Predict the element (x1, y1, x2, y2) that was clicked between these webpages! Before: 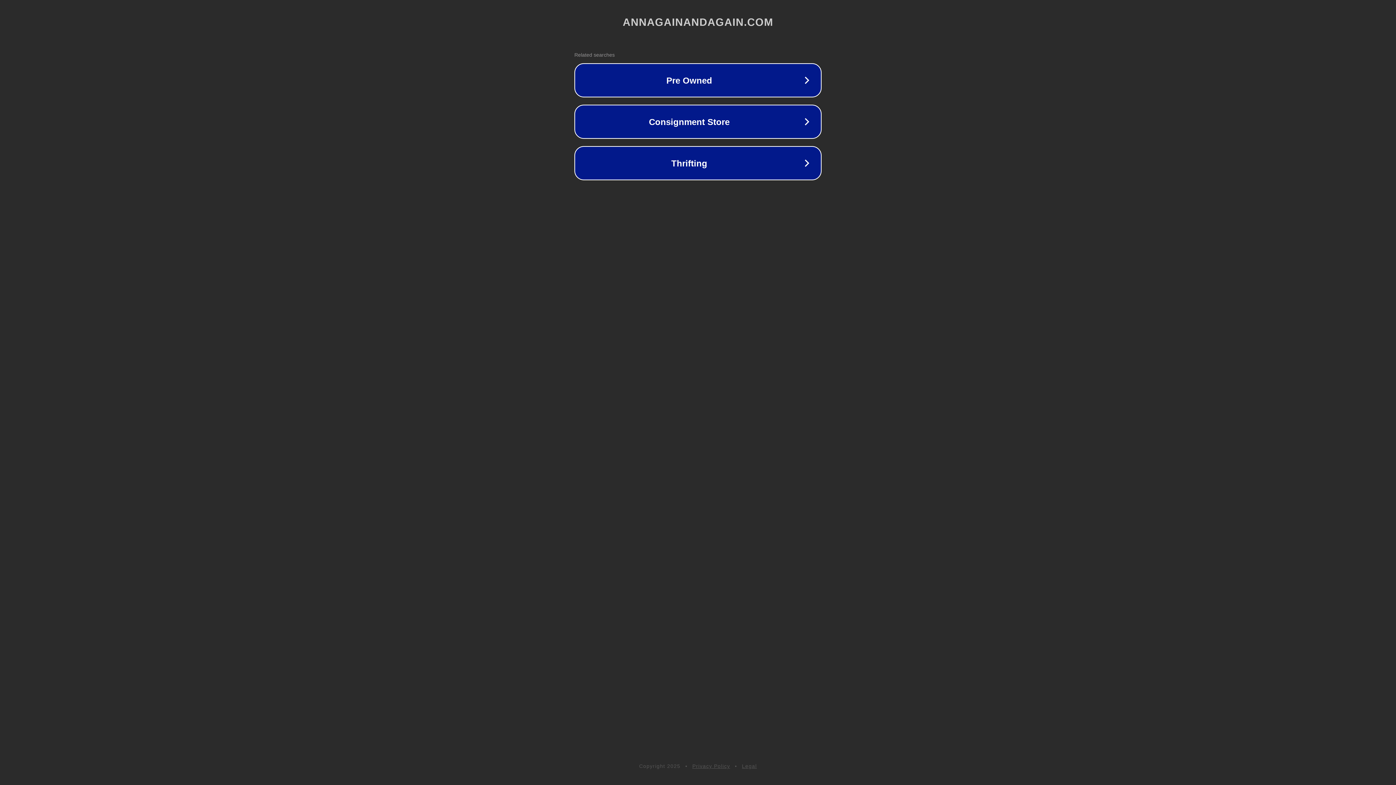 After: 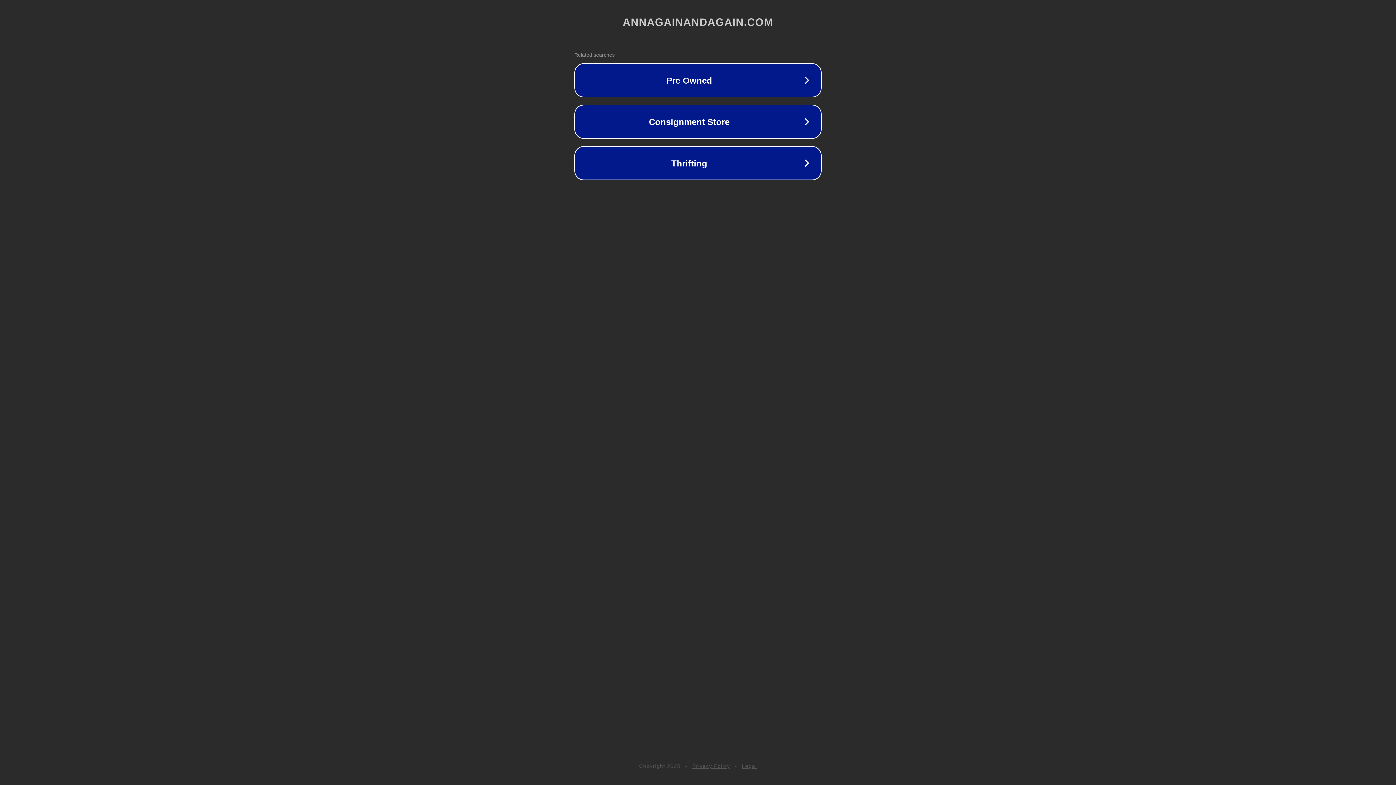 Action: label: Legal bbox: (742, 763, 757, 769)